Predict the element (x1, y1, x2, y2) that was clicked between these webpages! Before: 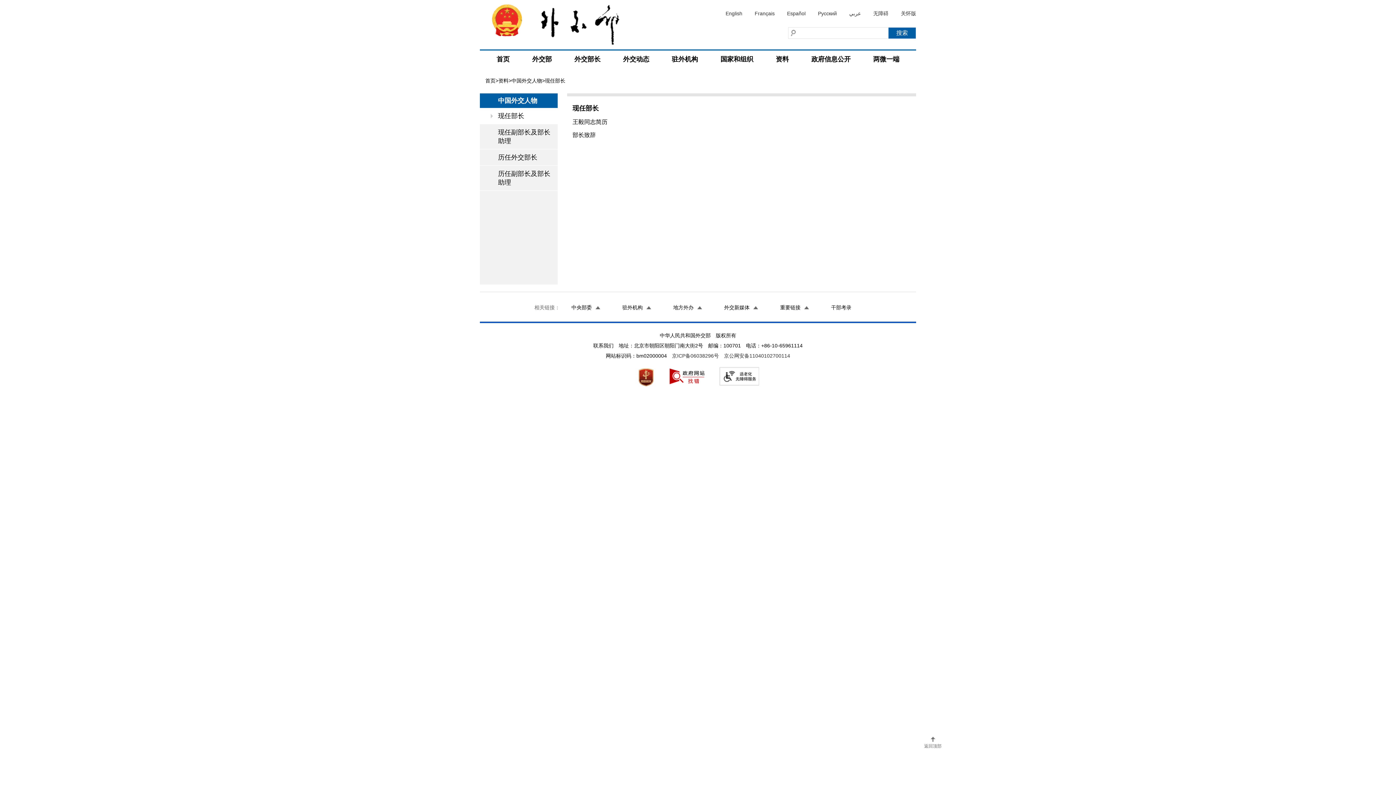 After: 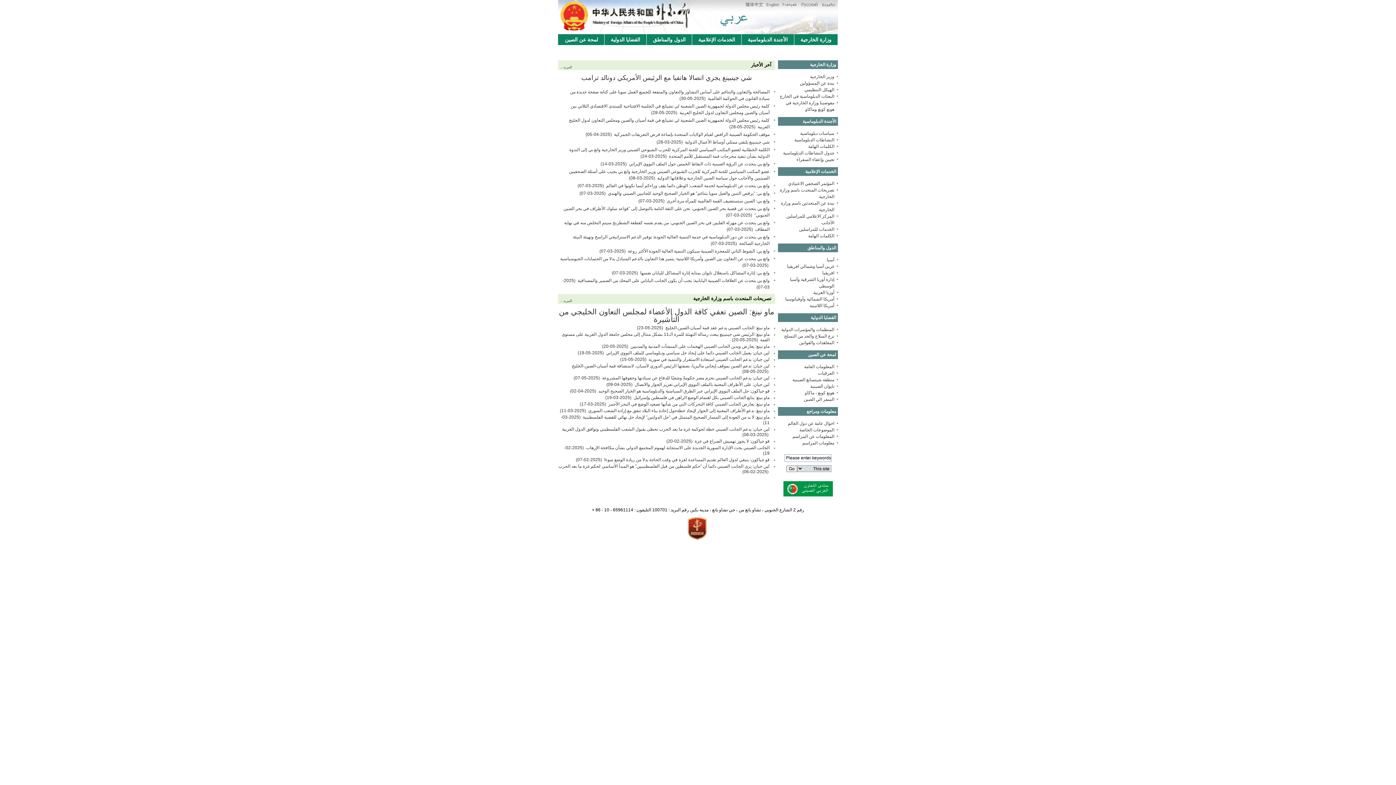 Action: bbox: (849, 9, 861, 18) label: عربي